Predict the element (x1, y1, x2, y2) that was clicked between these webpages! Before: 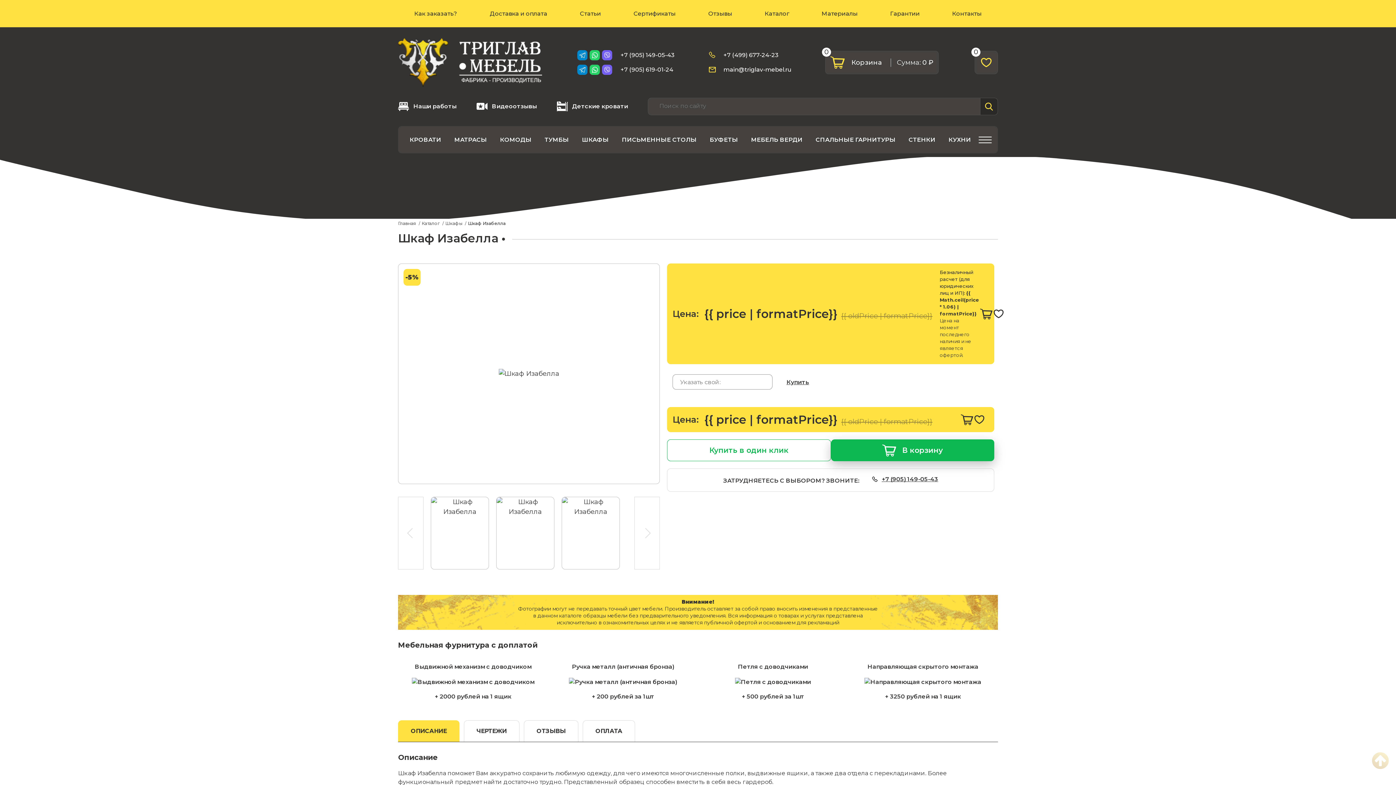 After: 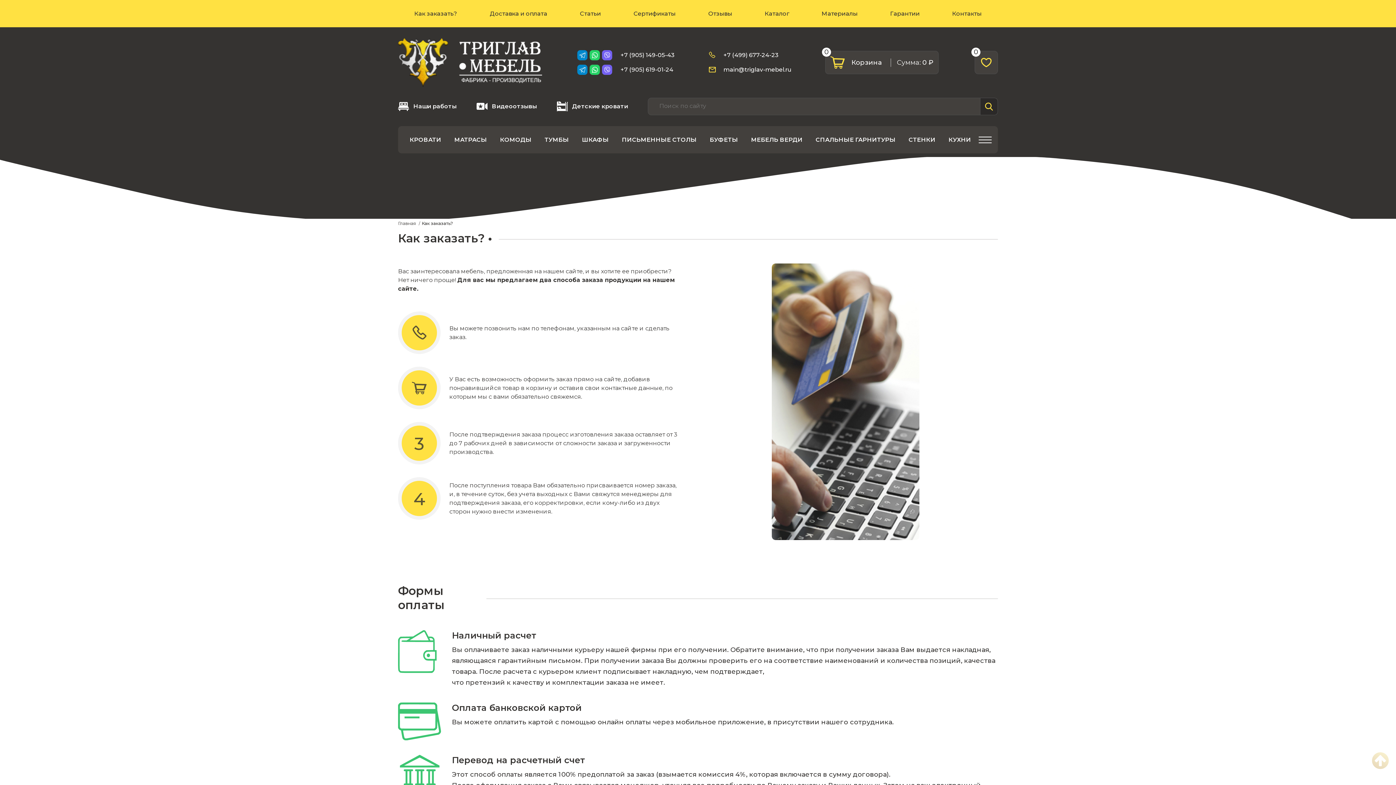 Action: label: Как заказать? bbox: (398, 0, 473, 27)